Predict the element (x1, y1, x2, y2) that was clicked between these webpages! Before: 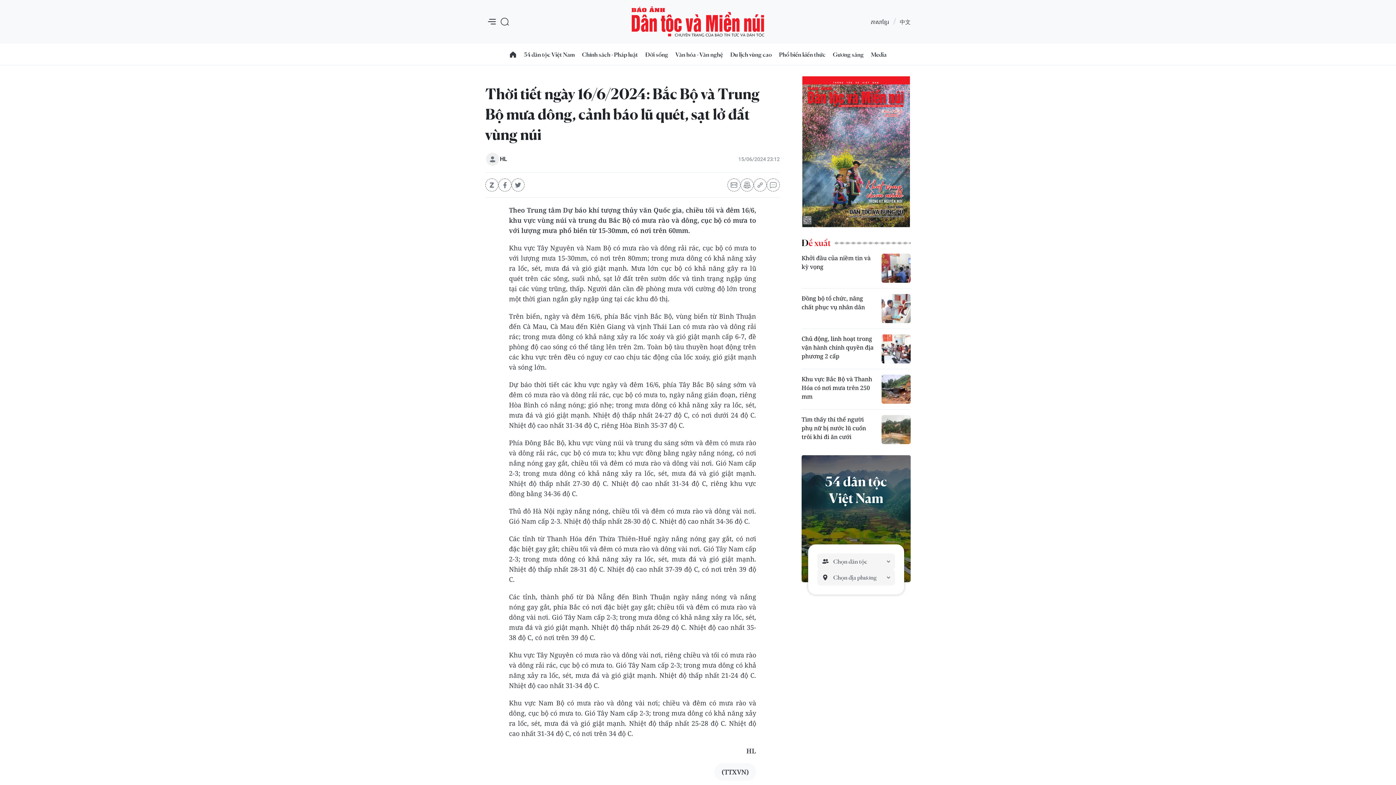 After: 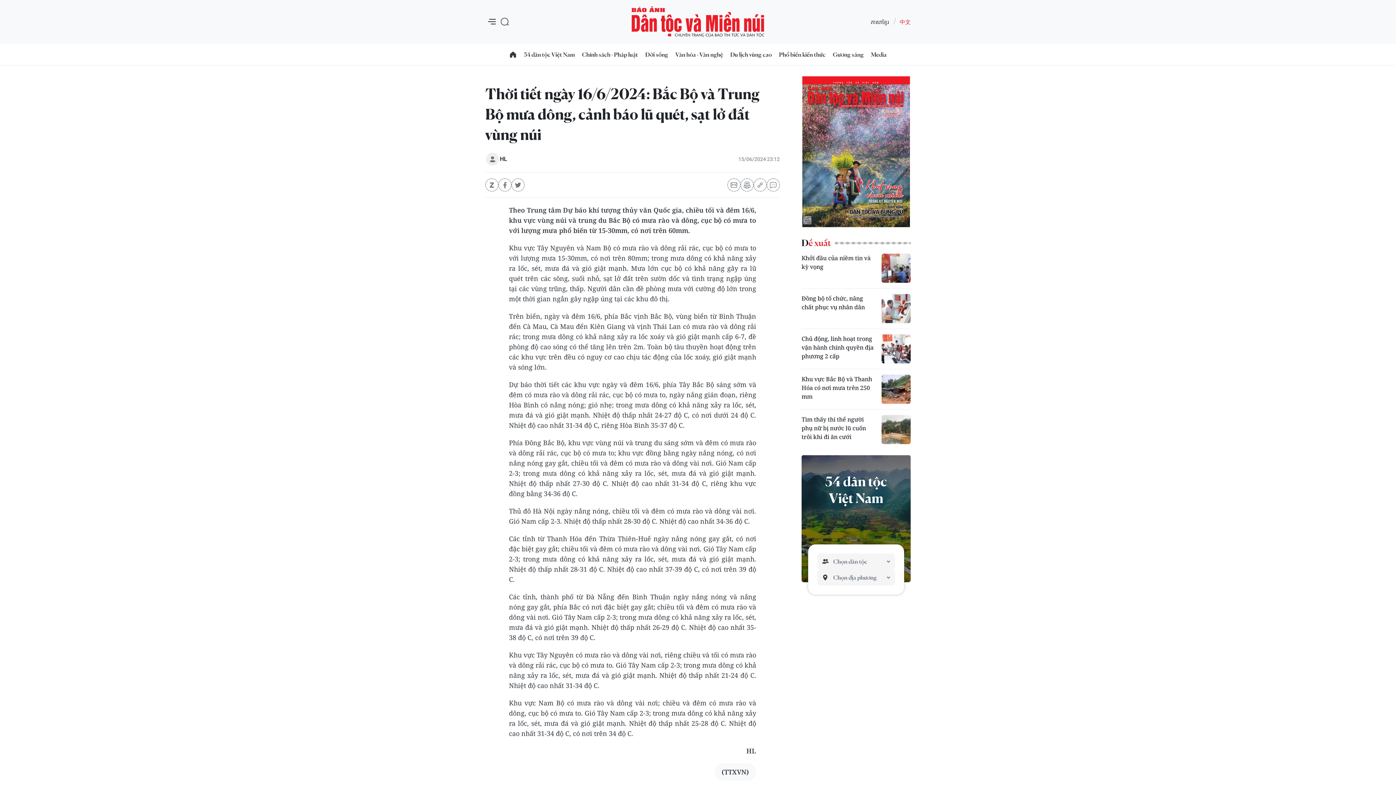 Action: bbox: (889, 17, 910, 25) label: 中文